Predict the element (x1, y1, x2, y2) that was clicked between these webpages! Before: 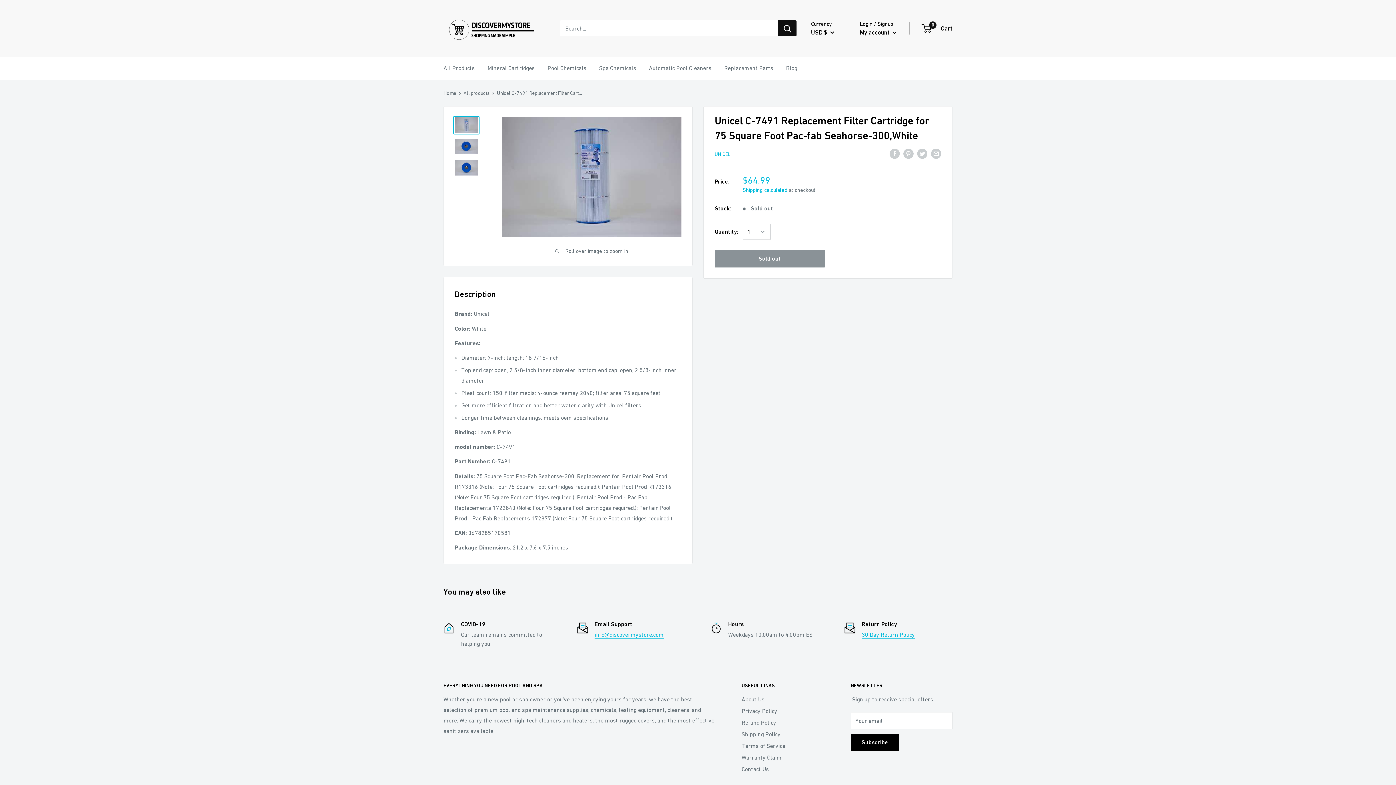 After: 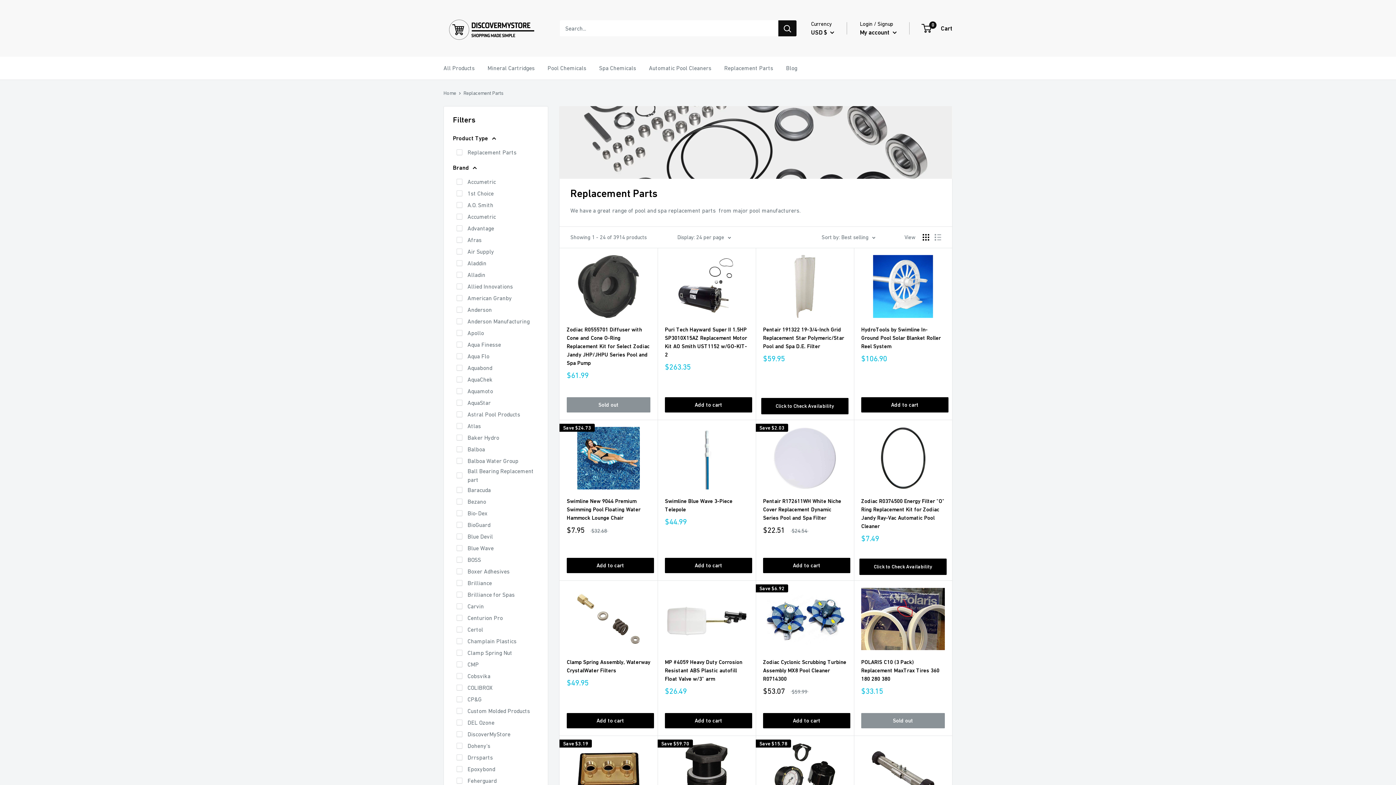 Action: bbox: (724, 62, 773, 73) label: Replacement Parts